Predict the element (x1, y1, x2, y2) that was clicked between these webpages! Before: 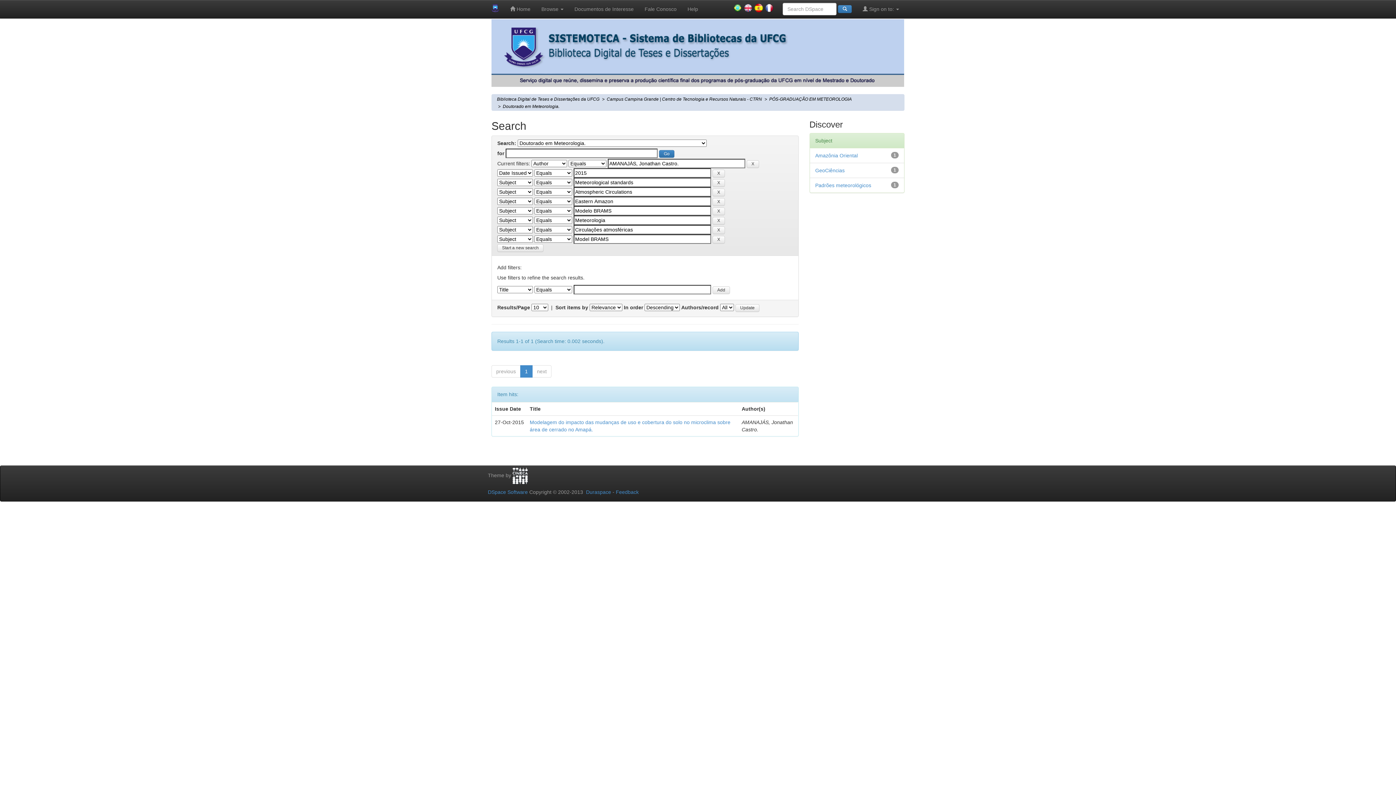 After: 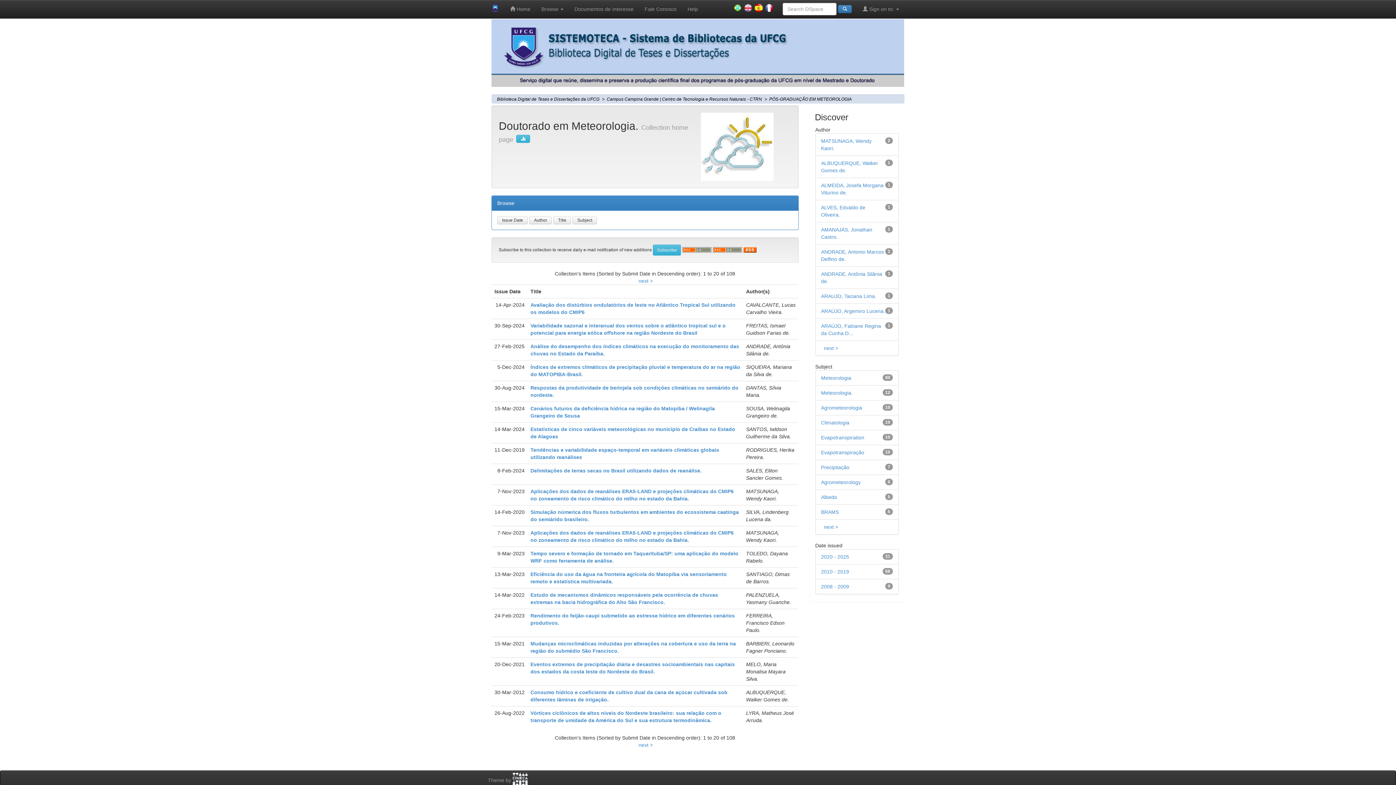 Action: bbox: (502, 104, 559, 109) label: Doutorado em Meteorologia.